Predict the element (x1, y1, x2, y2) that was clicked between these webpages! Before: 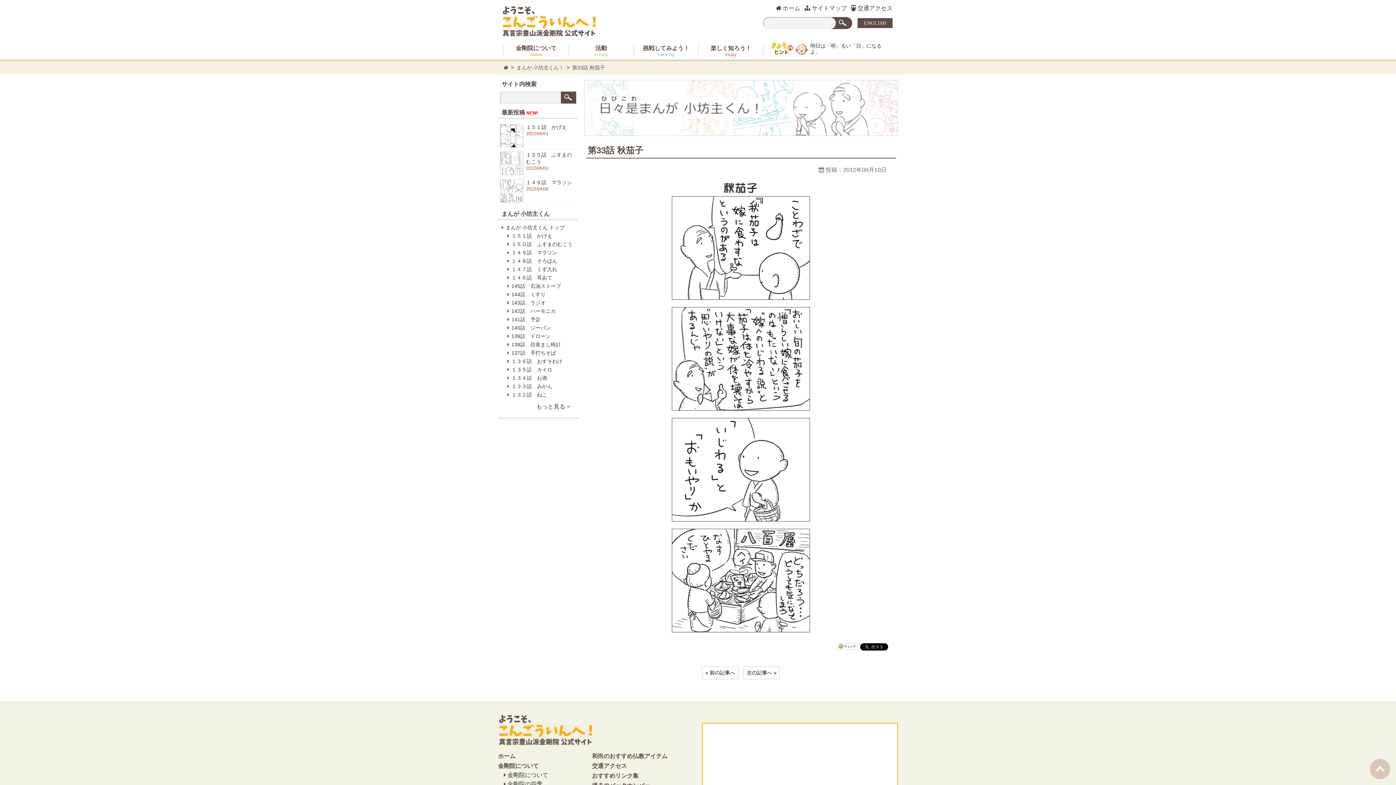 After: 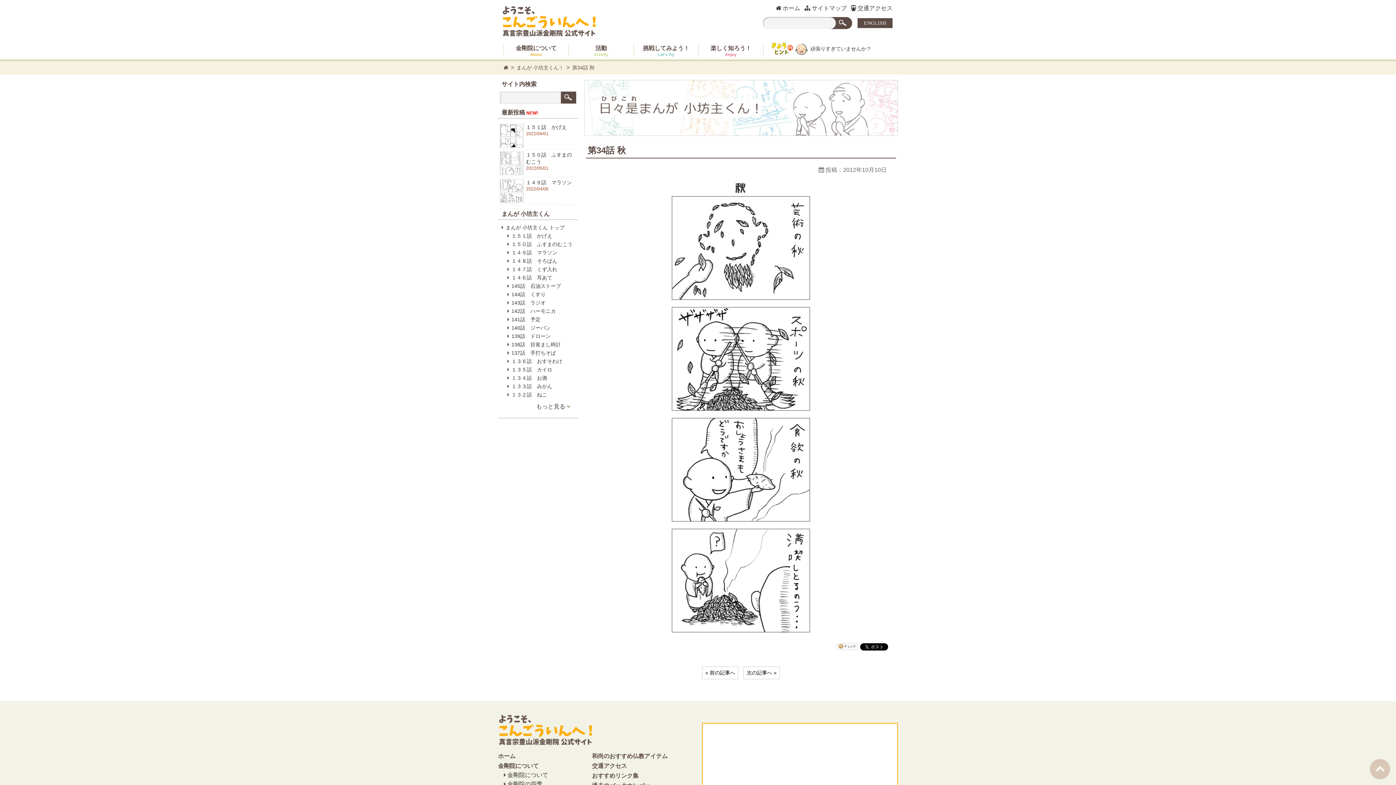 Action: bbox: (702, 666, 738, 679) label: « 前の記事へ